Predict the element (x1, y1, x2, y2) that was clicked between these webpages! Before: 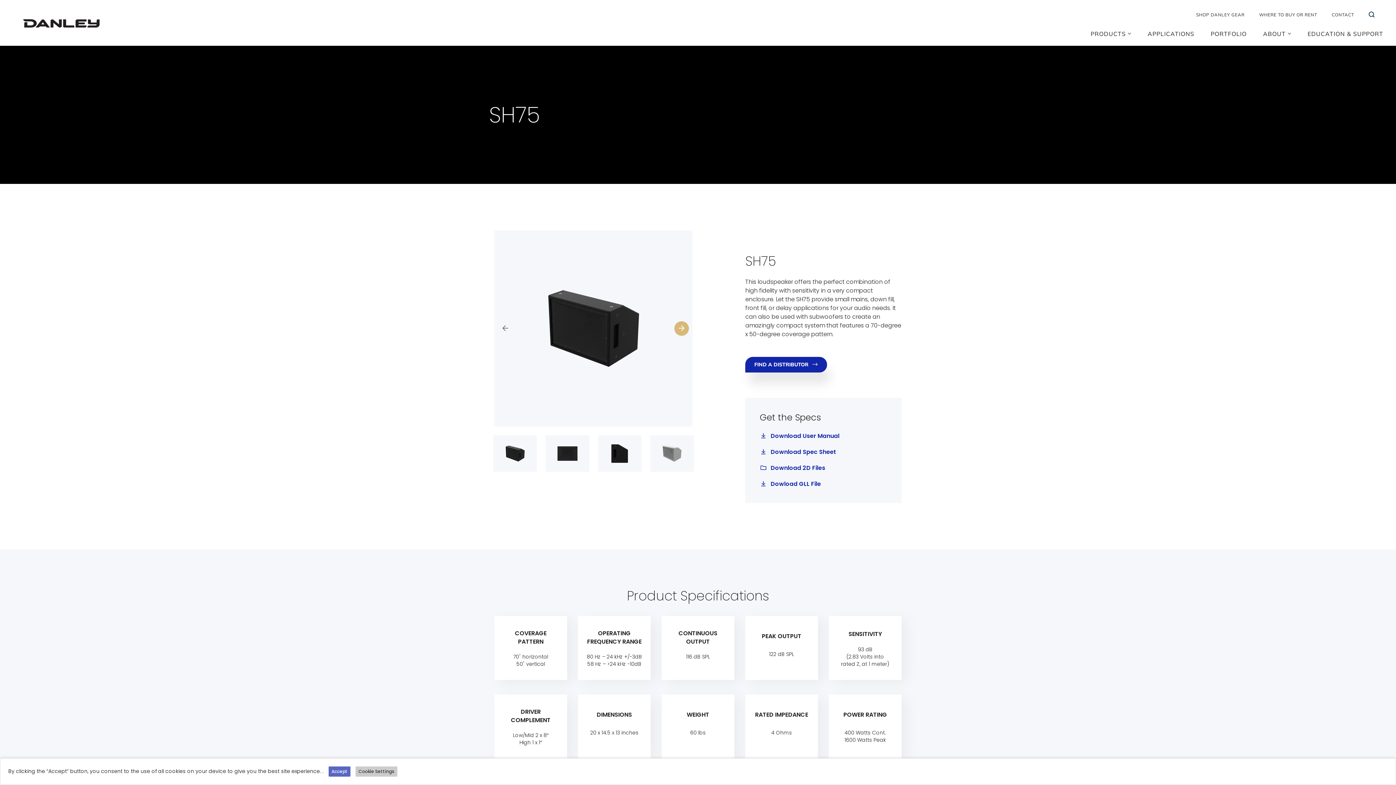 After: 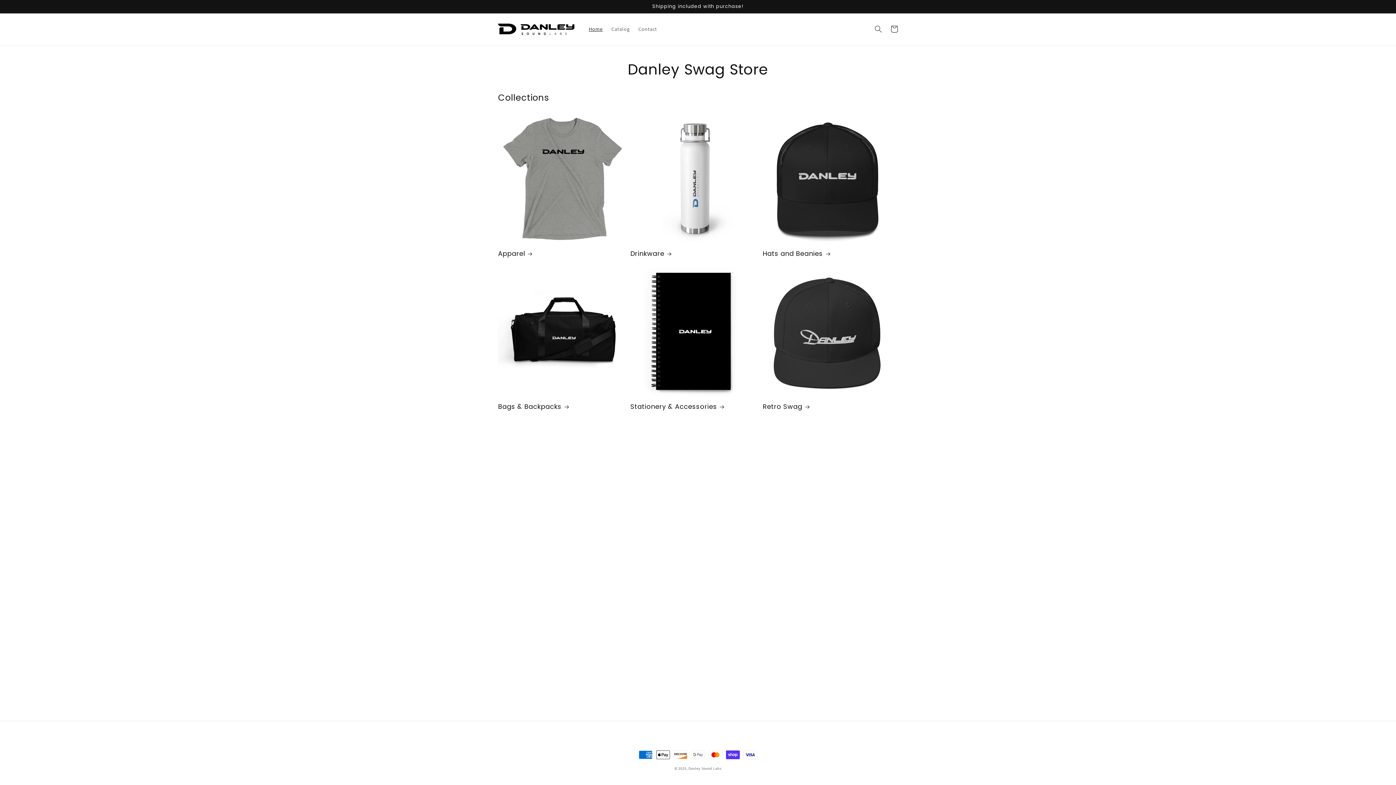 Action: bbox: (1196, 11, 1244, 17) label: SHOP DANLEY GEAR